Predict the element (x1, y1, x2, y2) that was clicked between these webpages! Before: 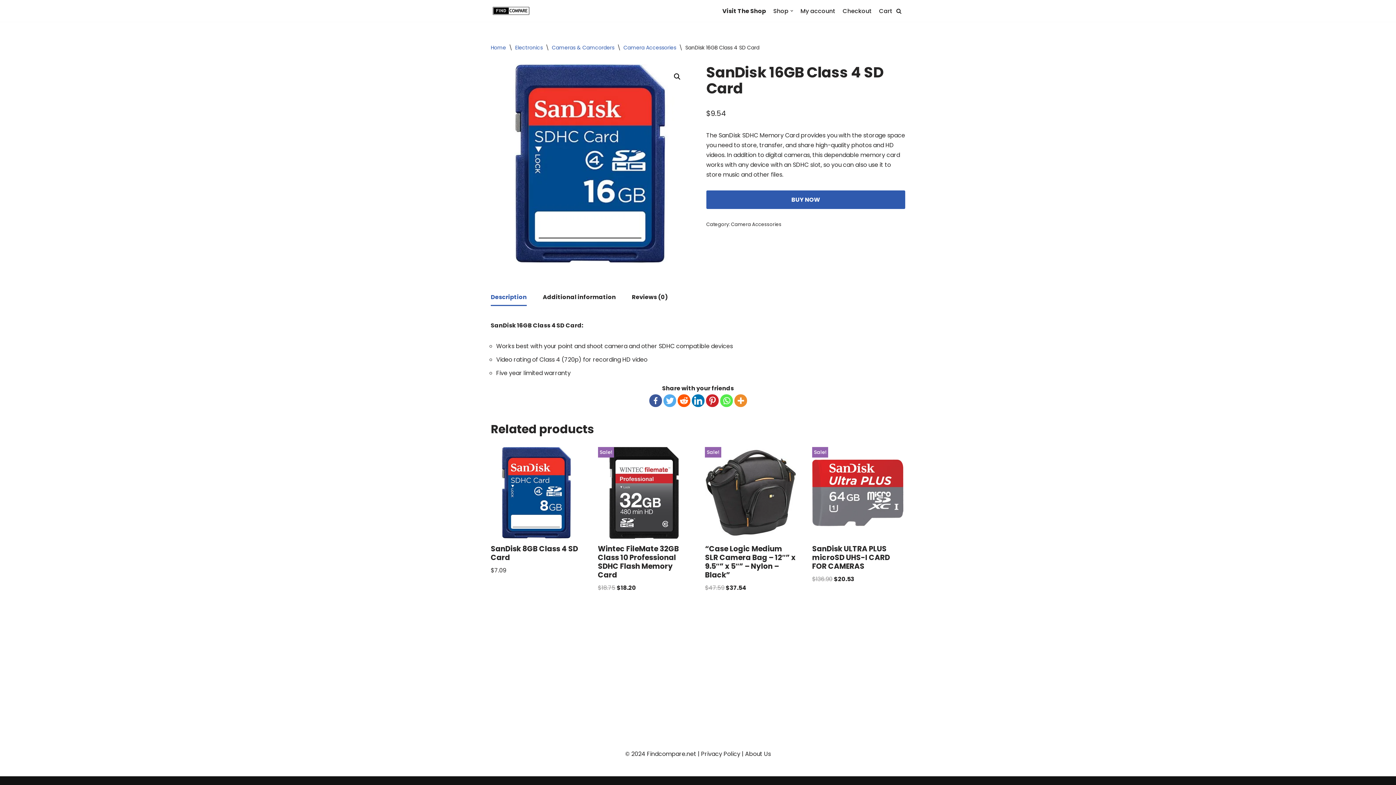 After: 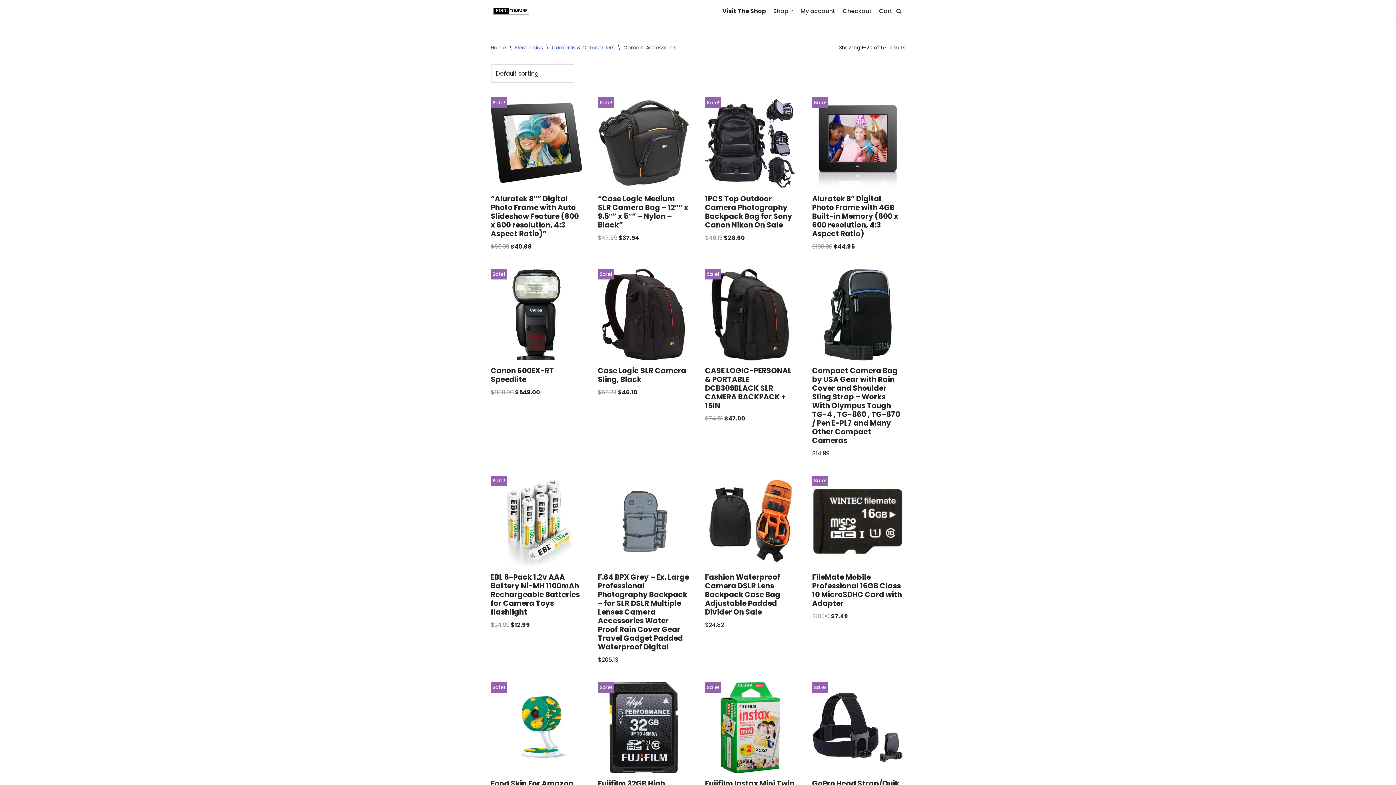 Action: label: Camera Accessories bbox: (623, 44, 676, 51)